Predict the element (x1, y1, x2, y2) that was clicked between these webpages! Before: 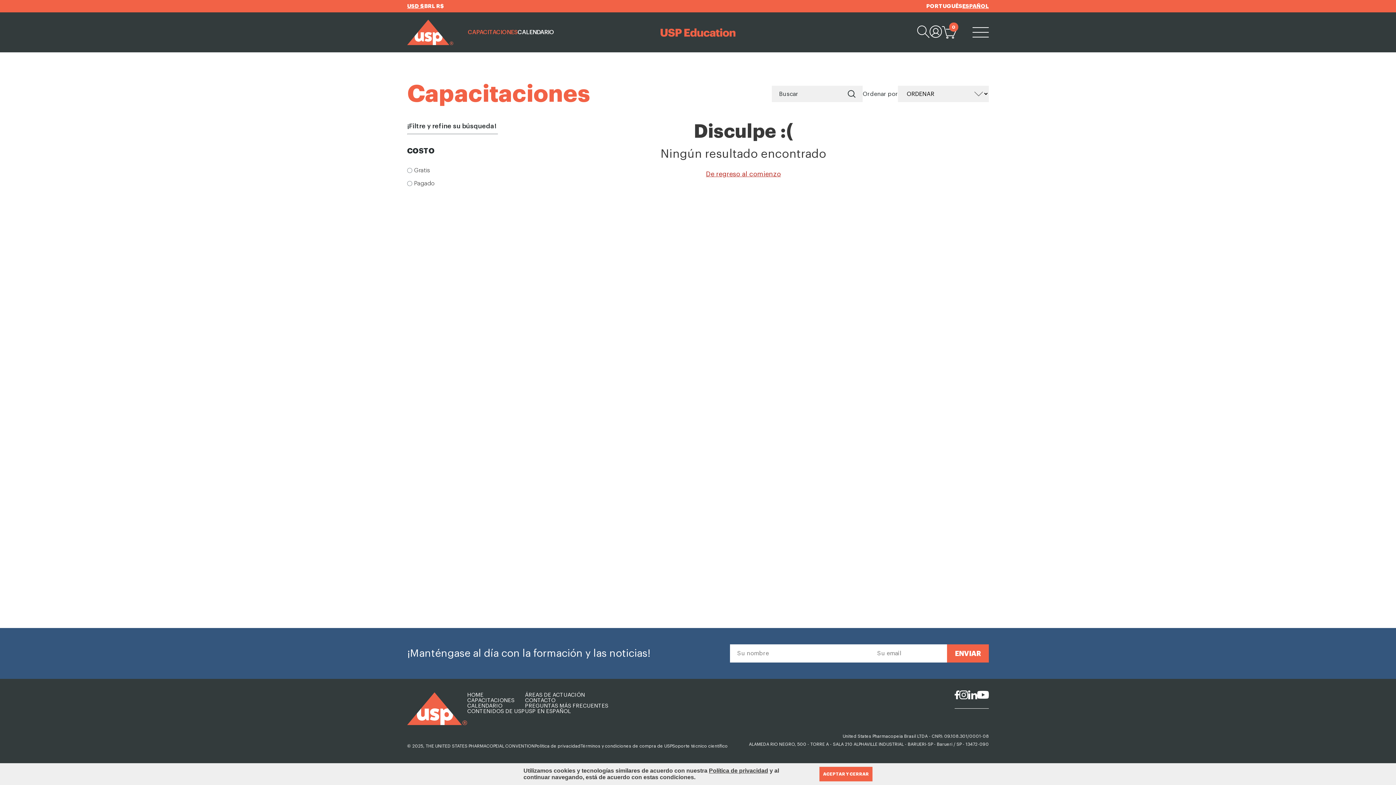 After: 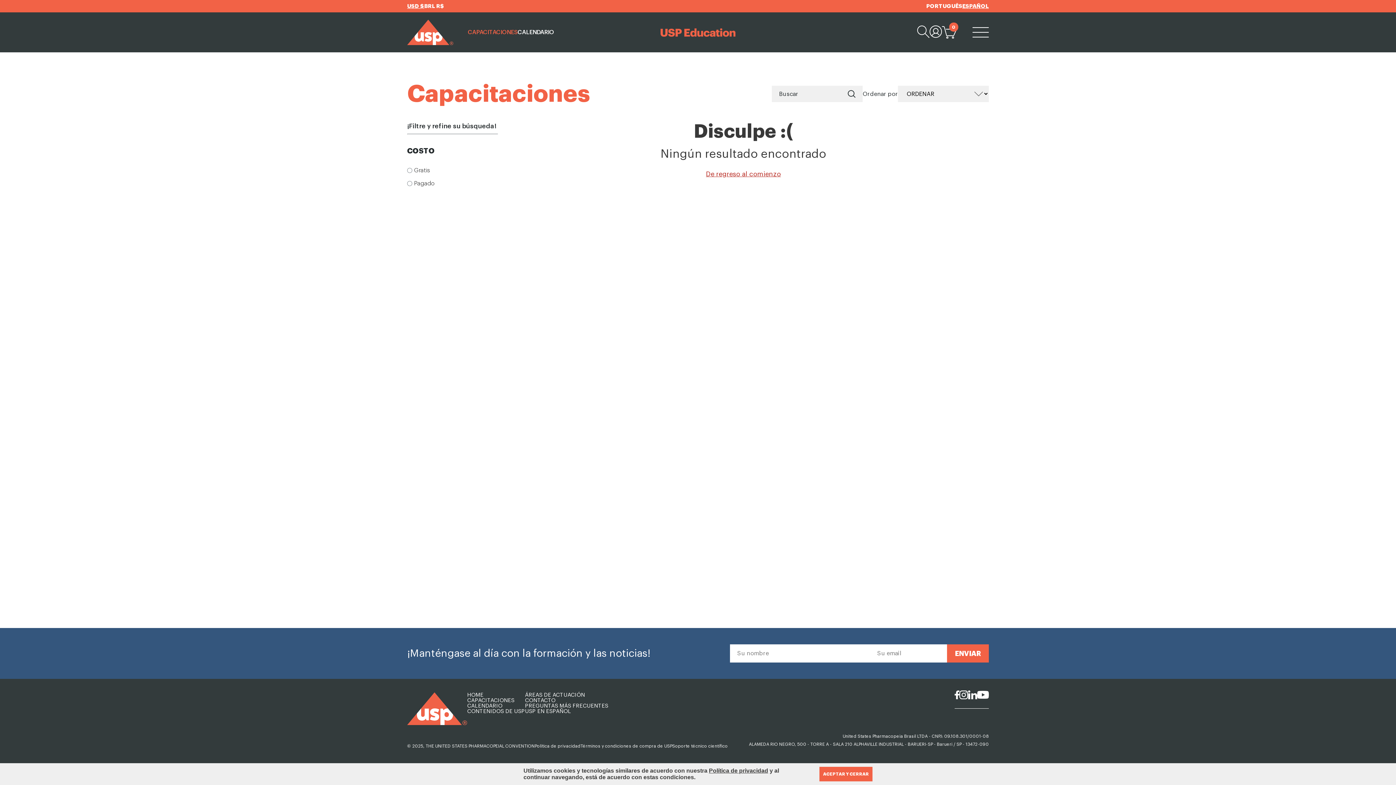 Action: bbox: (959, 690, 968, 699)